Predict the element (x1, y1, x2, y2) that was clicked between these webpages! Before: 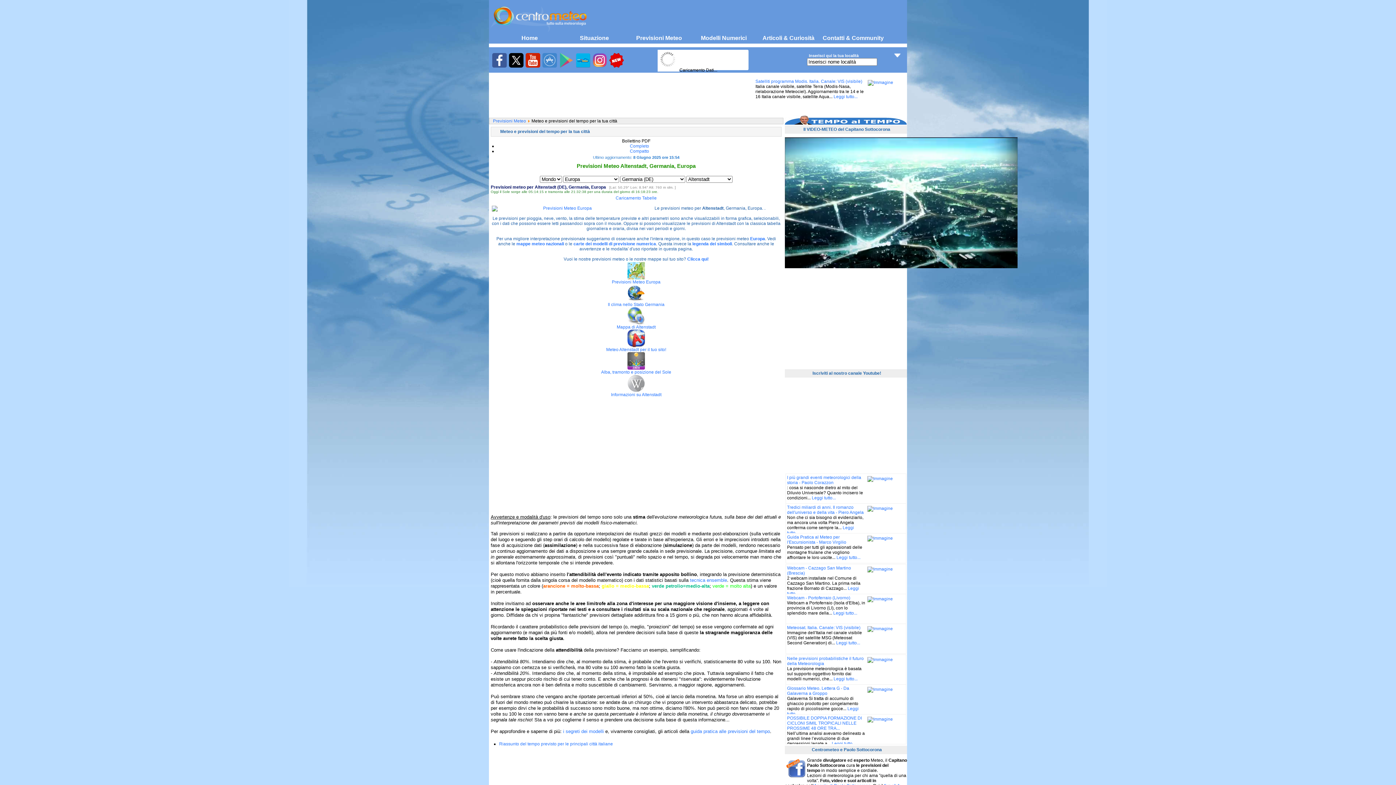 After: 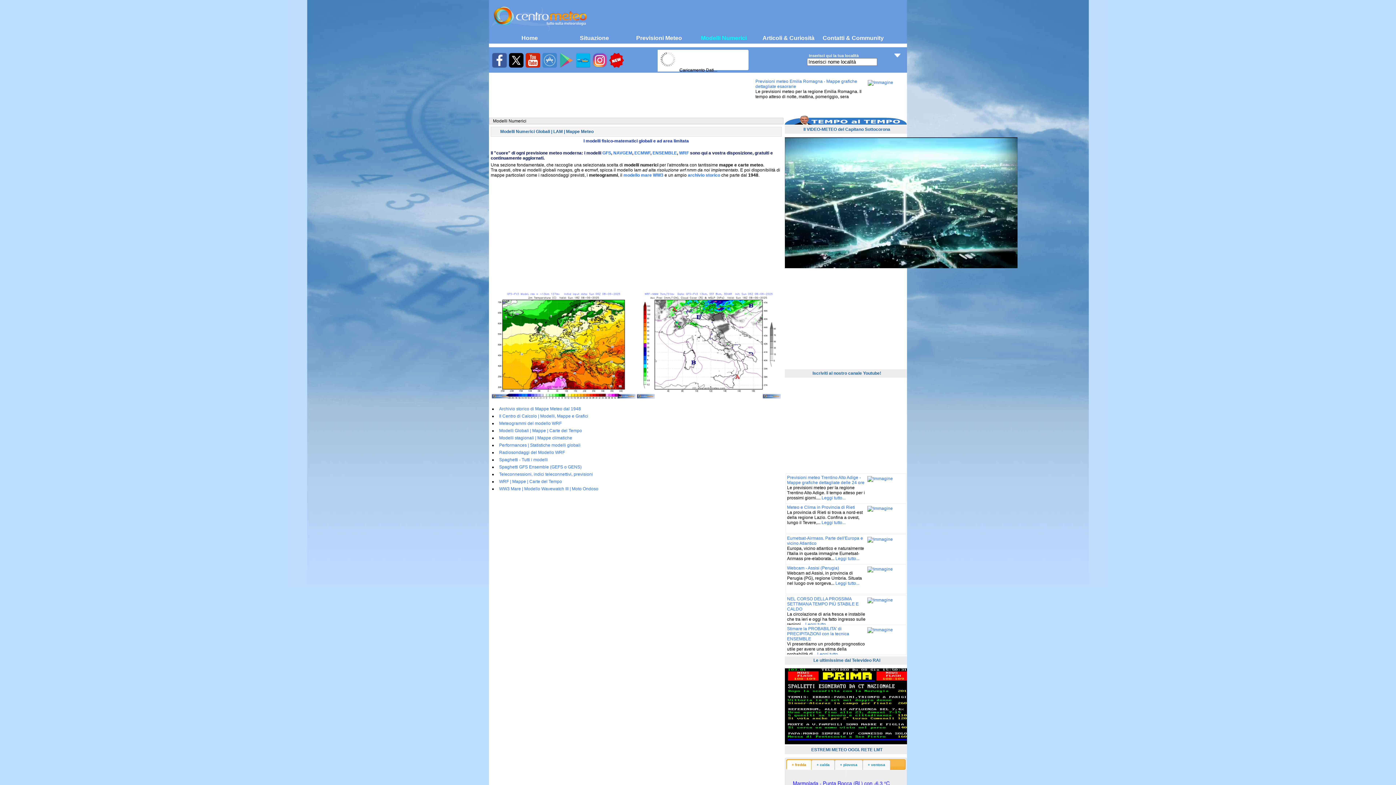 Action: label: Modelli Numerici bbox: (689, 32, 758, 43)